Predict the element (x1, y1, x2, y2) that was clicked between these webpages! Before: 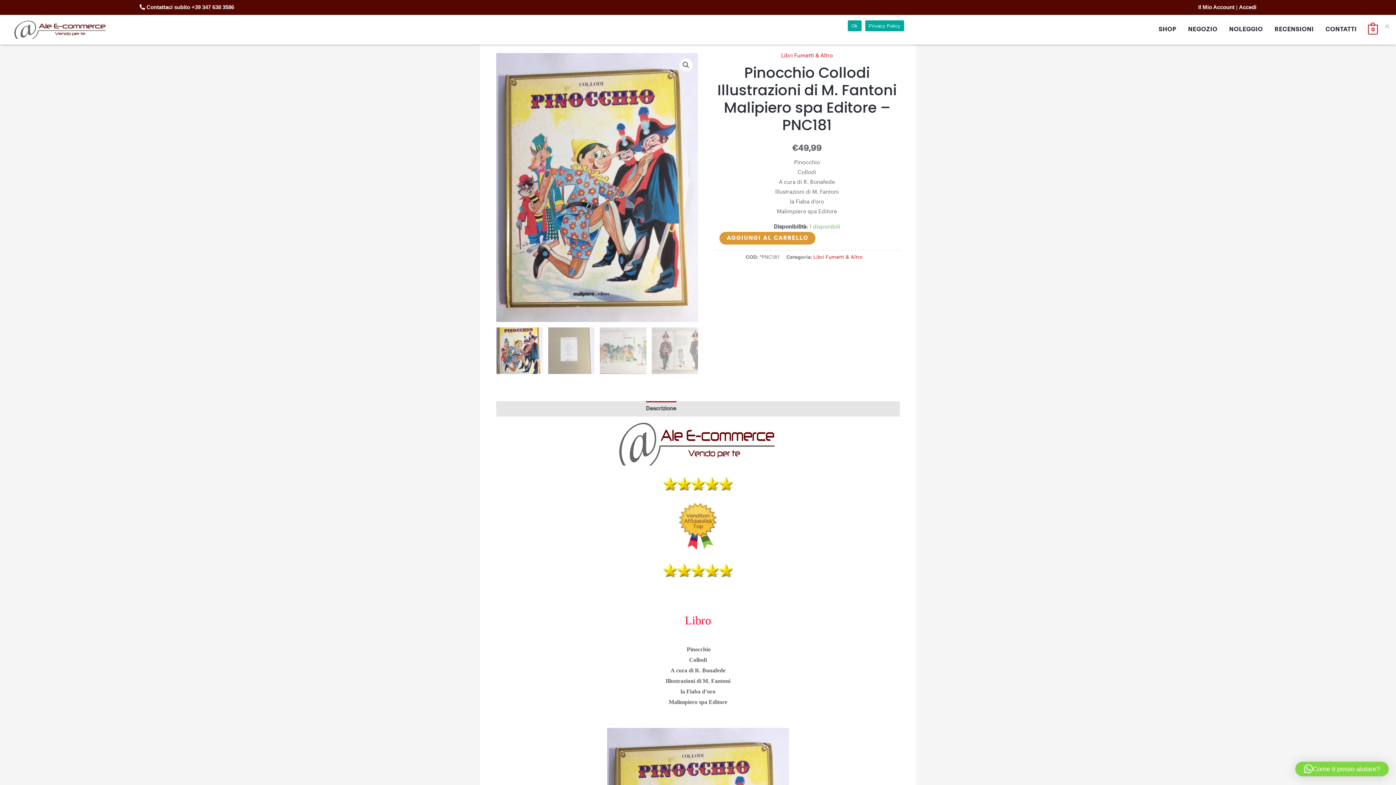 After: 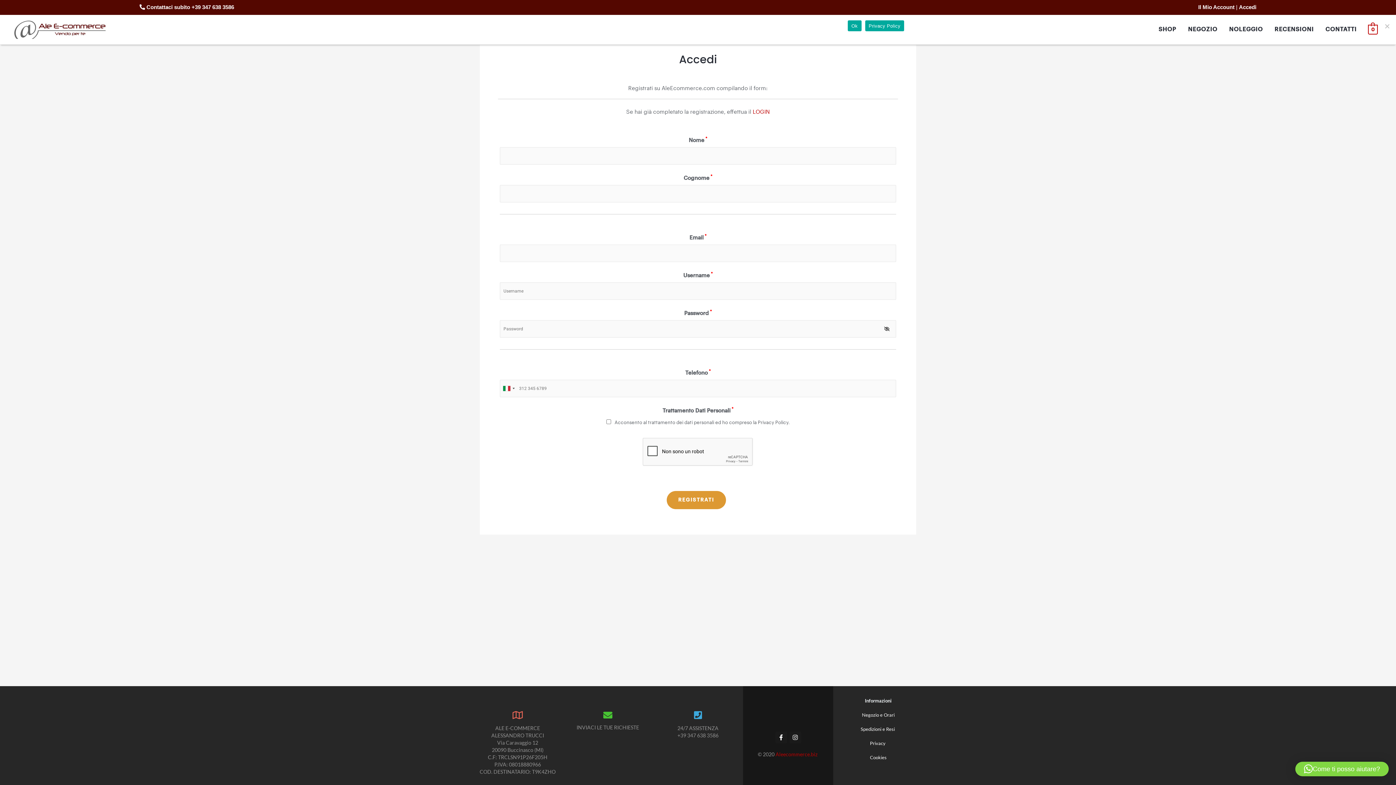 Action: label: Accedi bbox: (1239, 4, 1256, 10)